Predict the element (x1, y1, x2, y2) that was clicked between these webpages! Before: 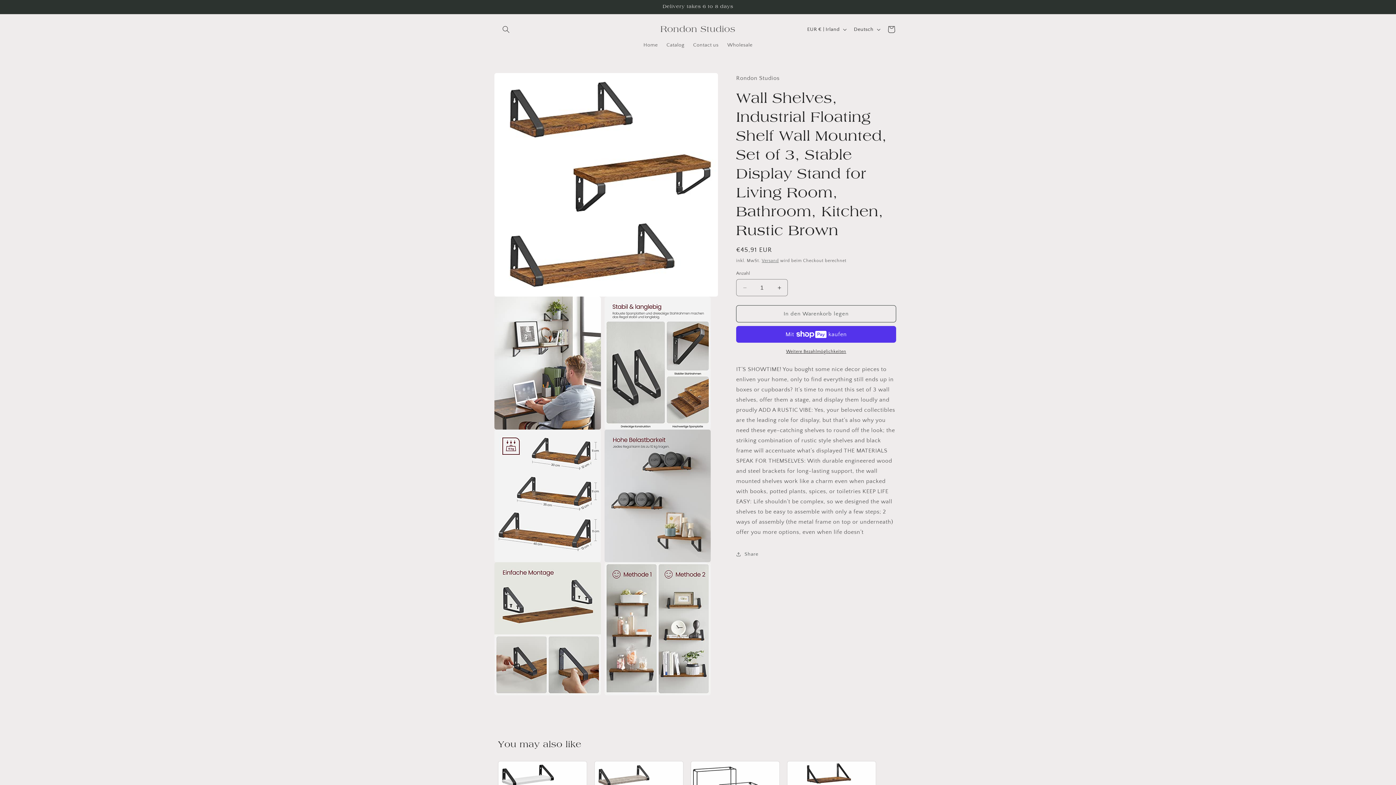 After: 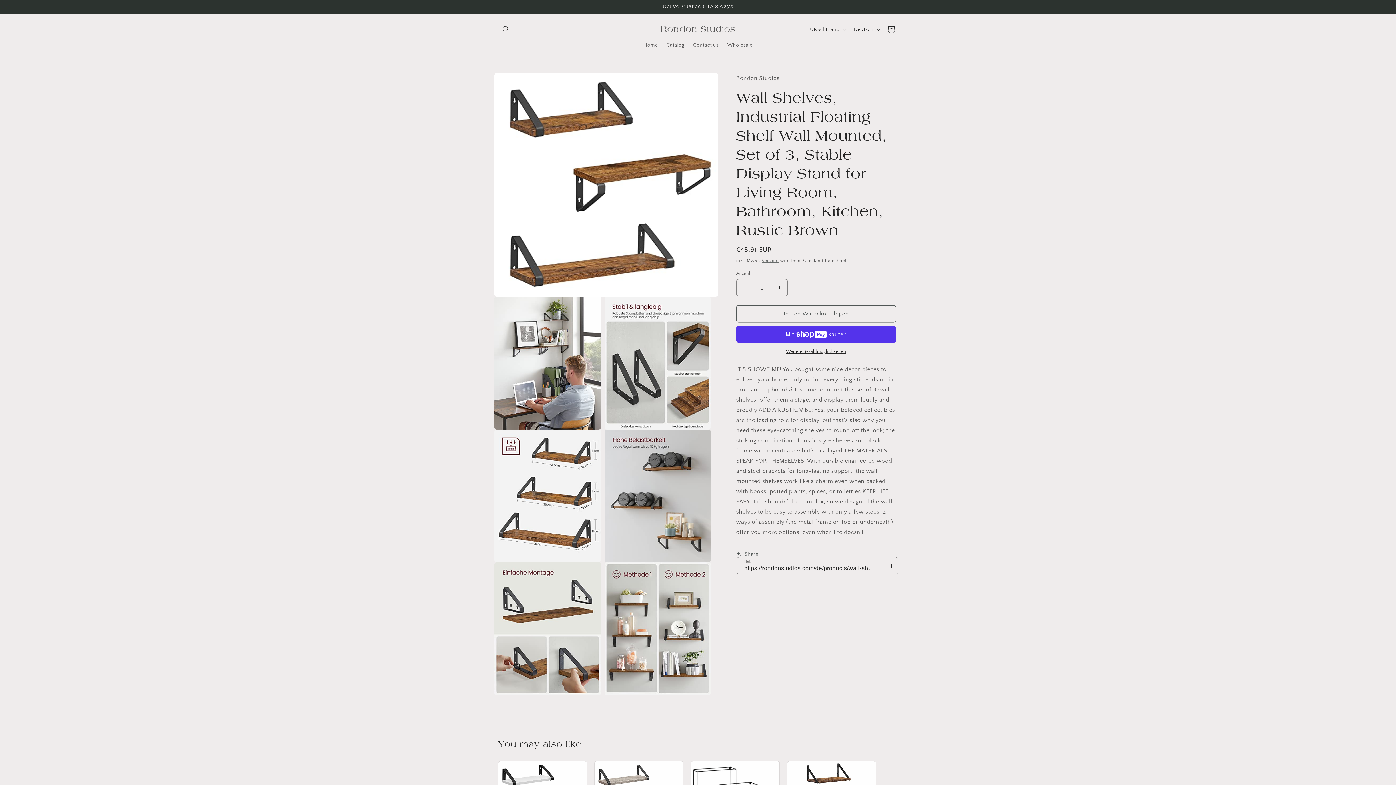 Action: bbox: (736, 546, 758, 562) label: Share